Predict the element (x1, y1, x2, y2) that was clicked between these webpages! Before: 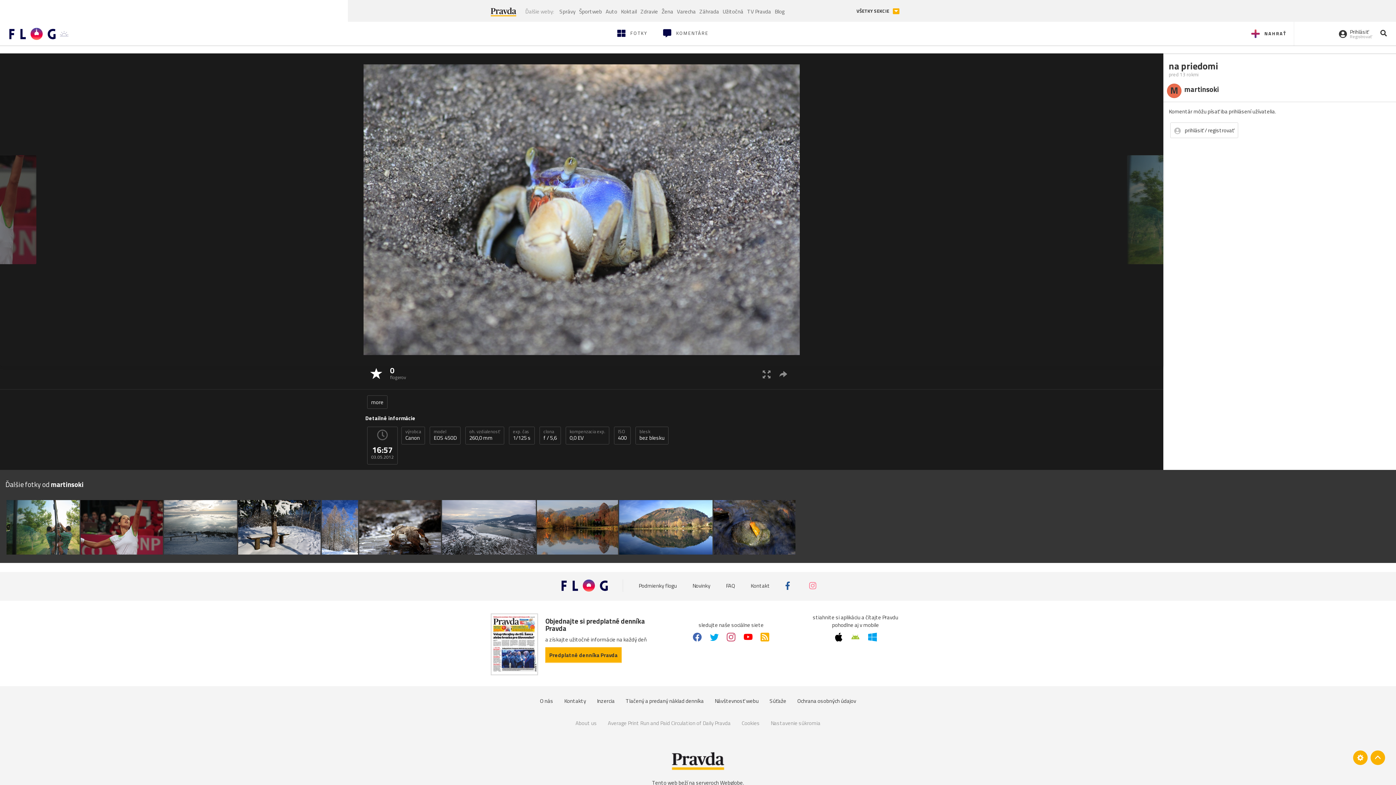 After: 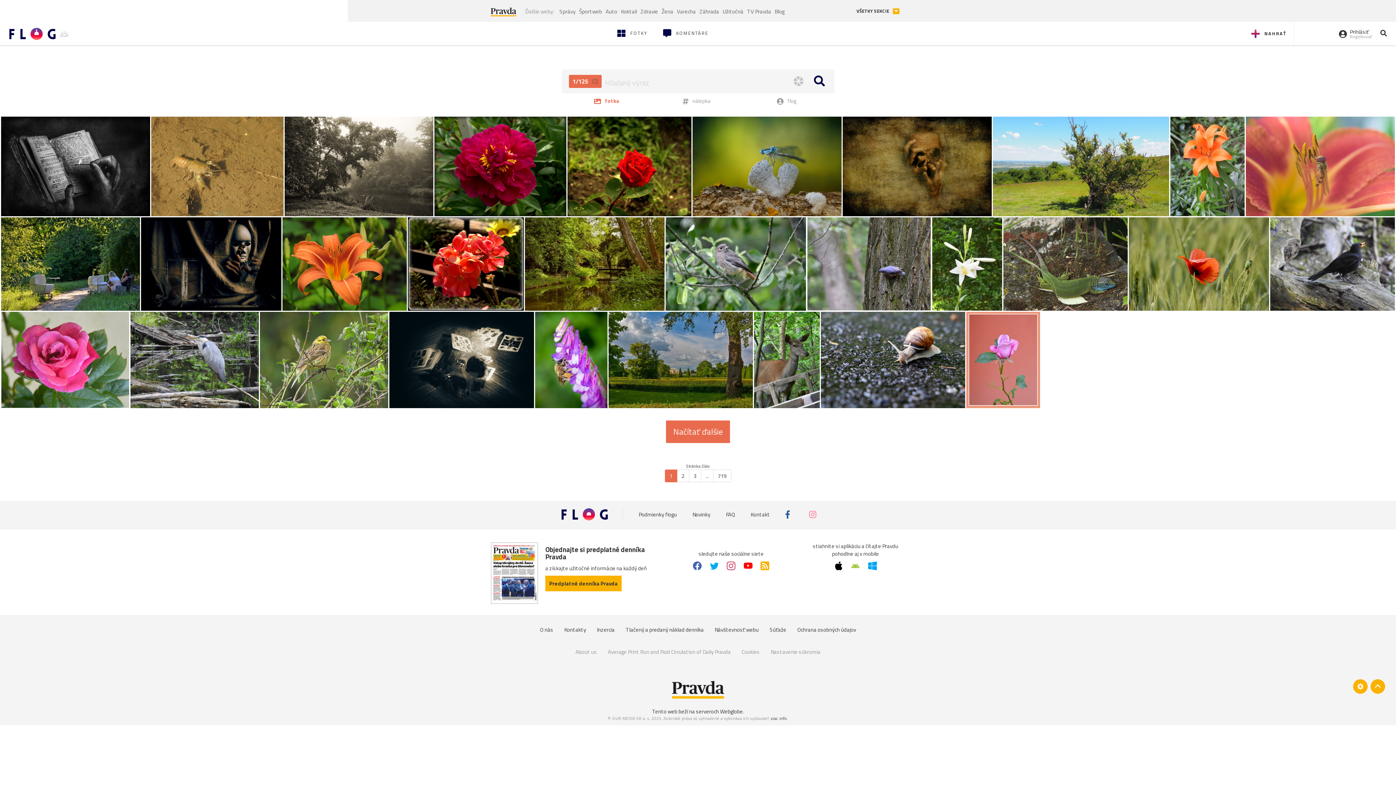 Action: bbox: (509, 426, 534, 444) label: exp. čas
1/125 s